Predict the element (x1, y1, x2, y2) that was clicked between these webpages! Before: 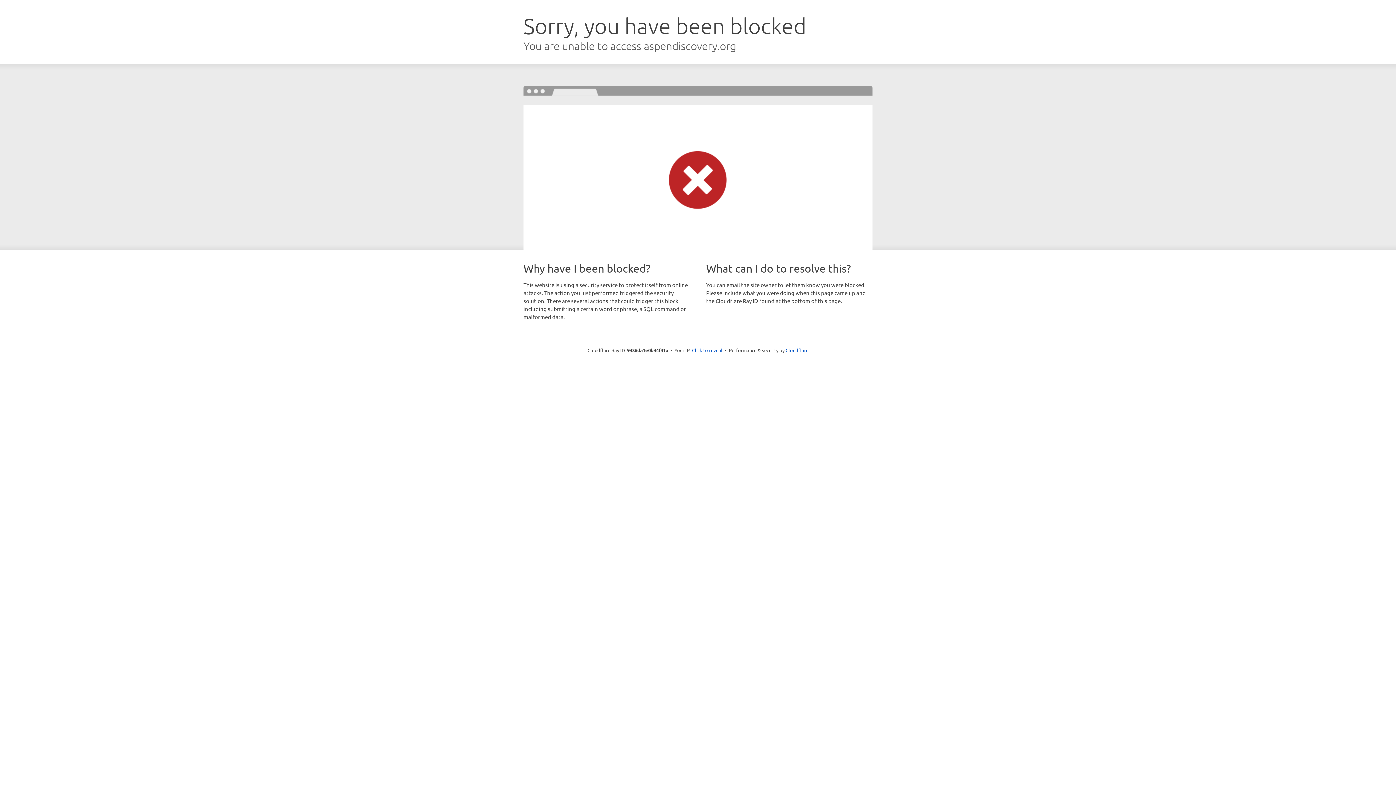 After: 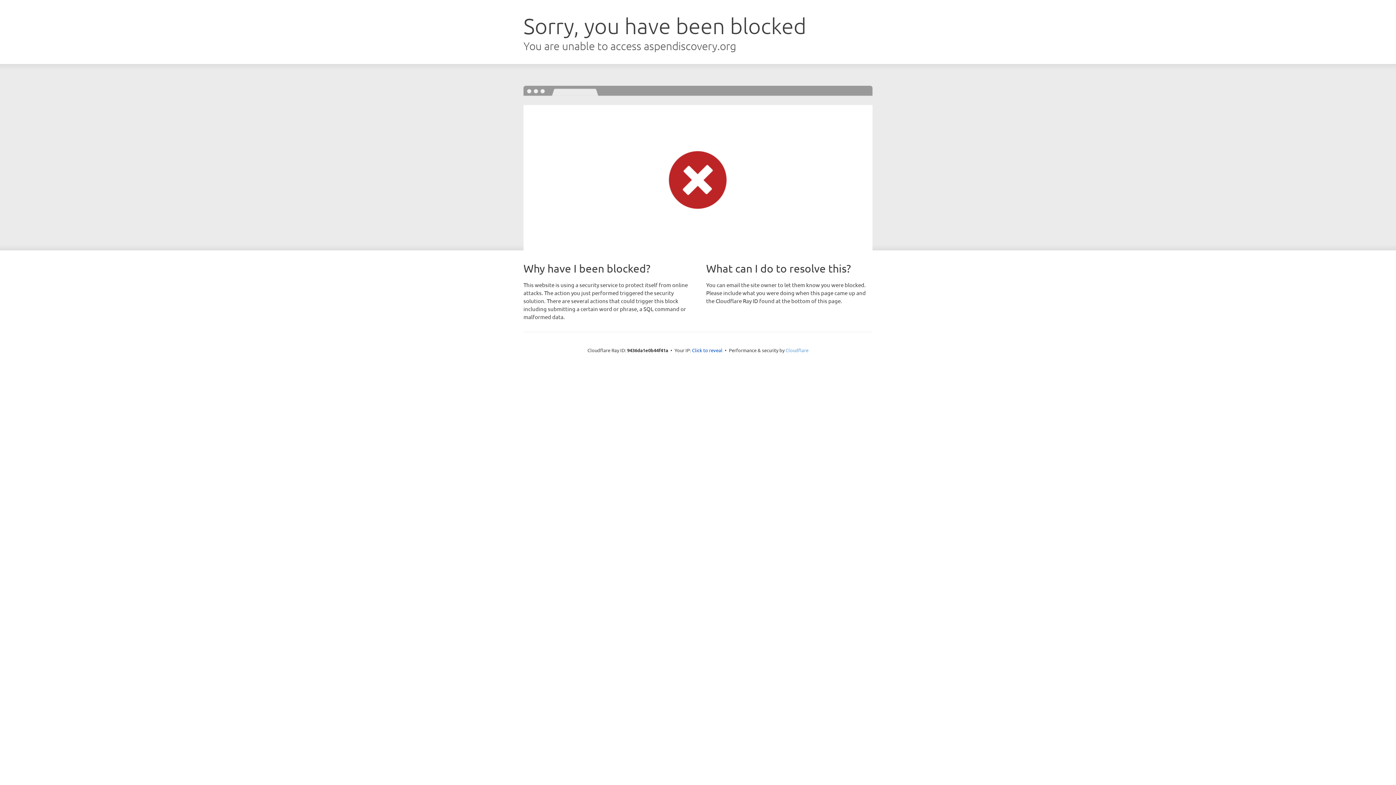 Action: label: Cloudflare bbox: (785, 347, 808, 353)